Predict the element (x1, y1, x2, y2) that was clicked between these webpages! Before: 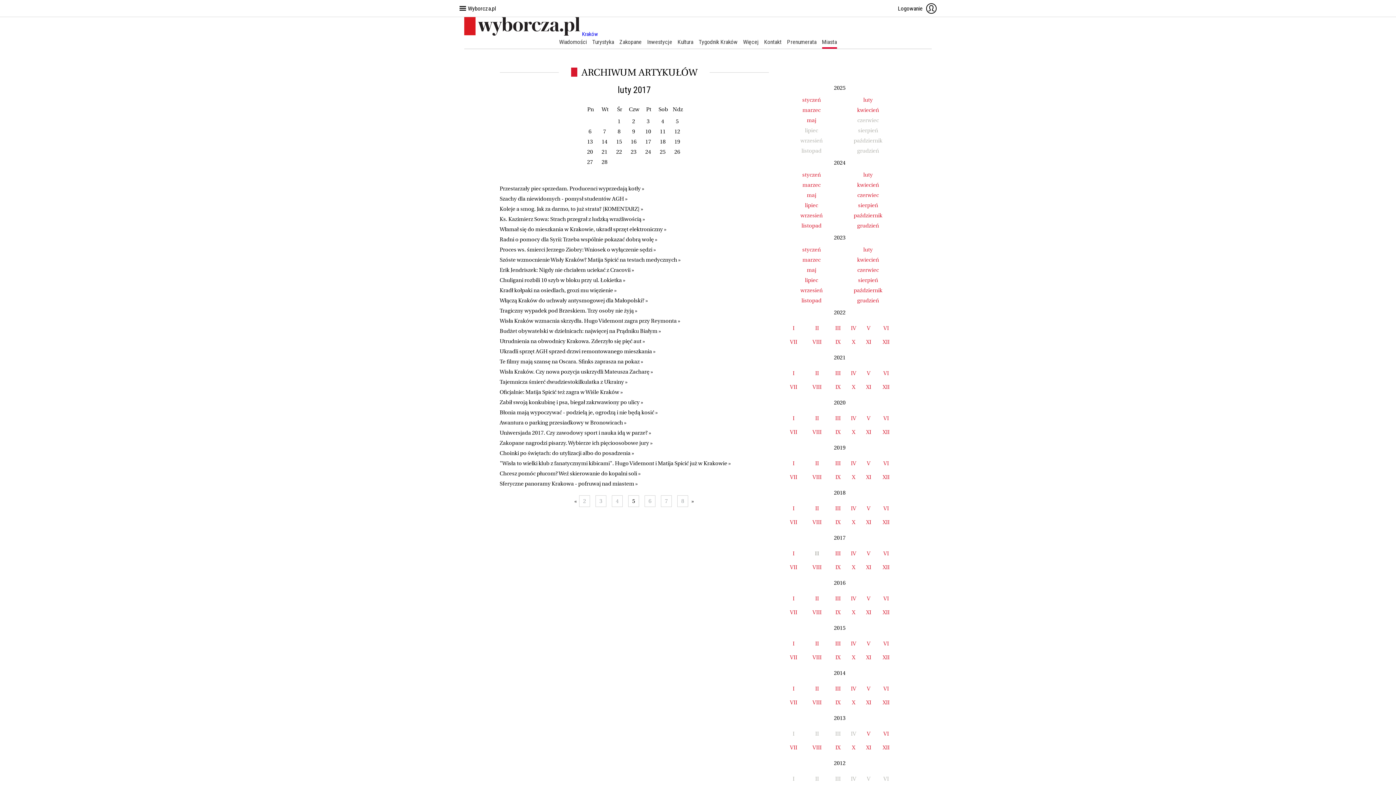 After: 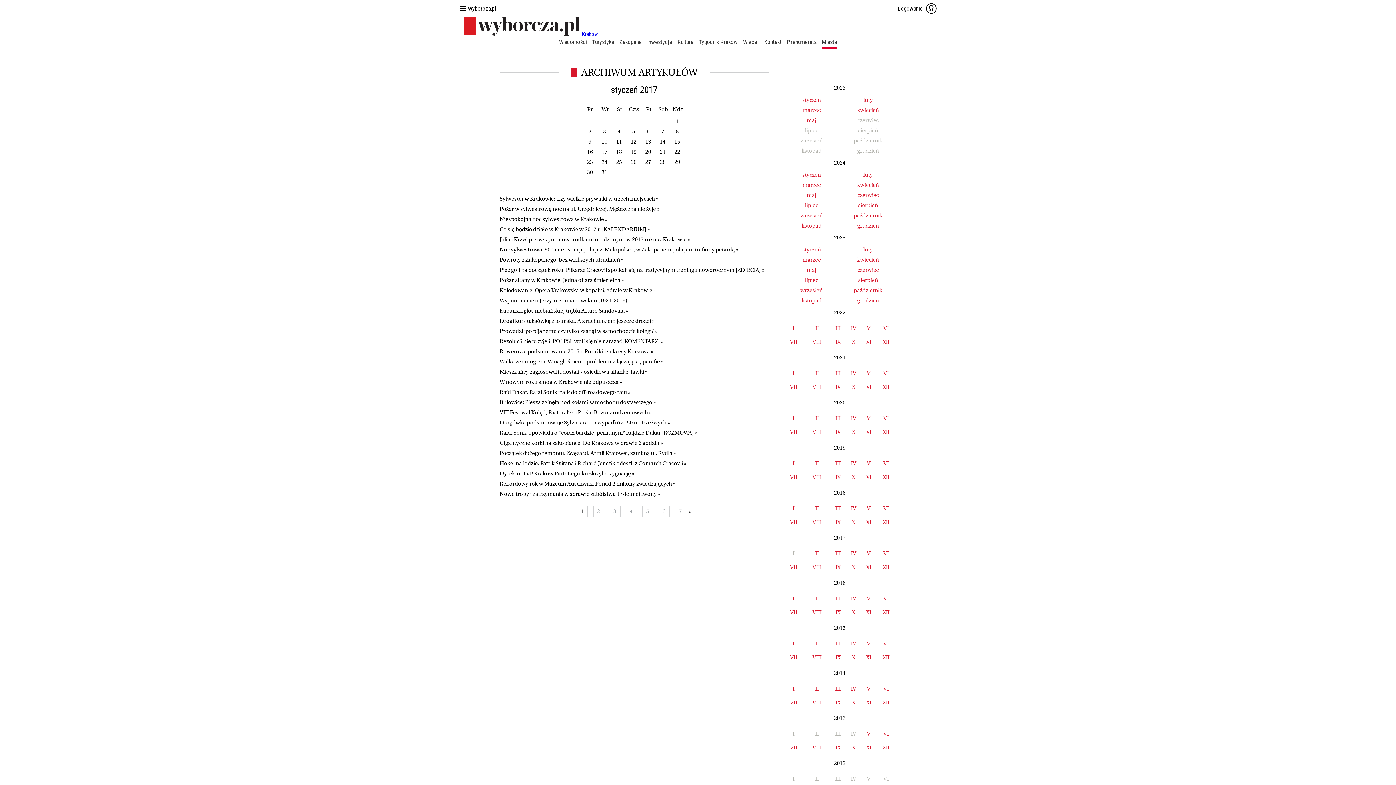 Action: label: I bbox: (792, 550, 794, 557)